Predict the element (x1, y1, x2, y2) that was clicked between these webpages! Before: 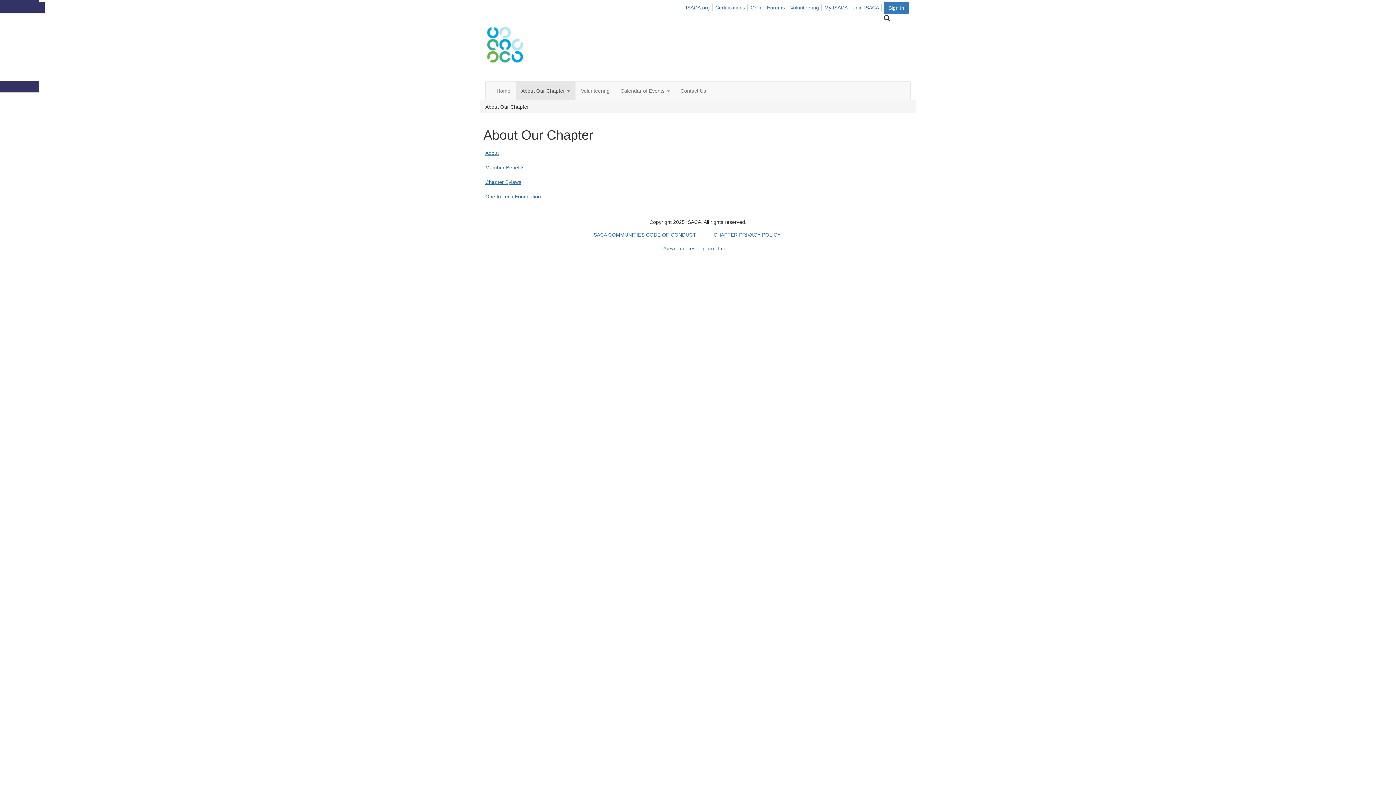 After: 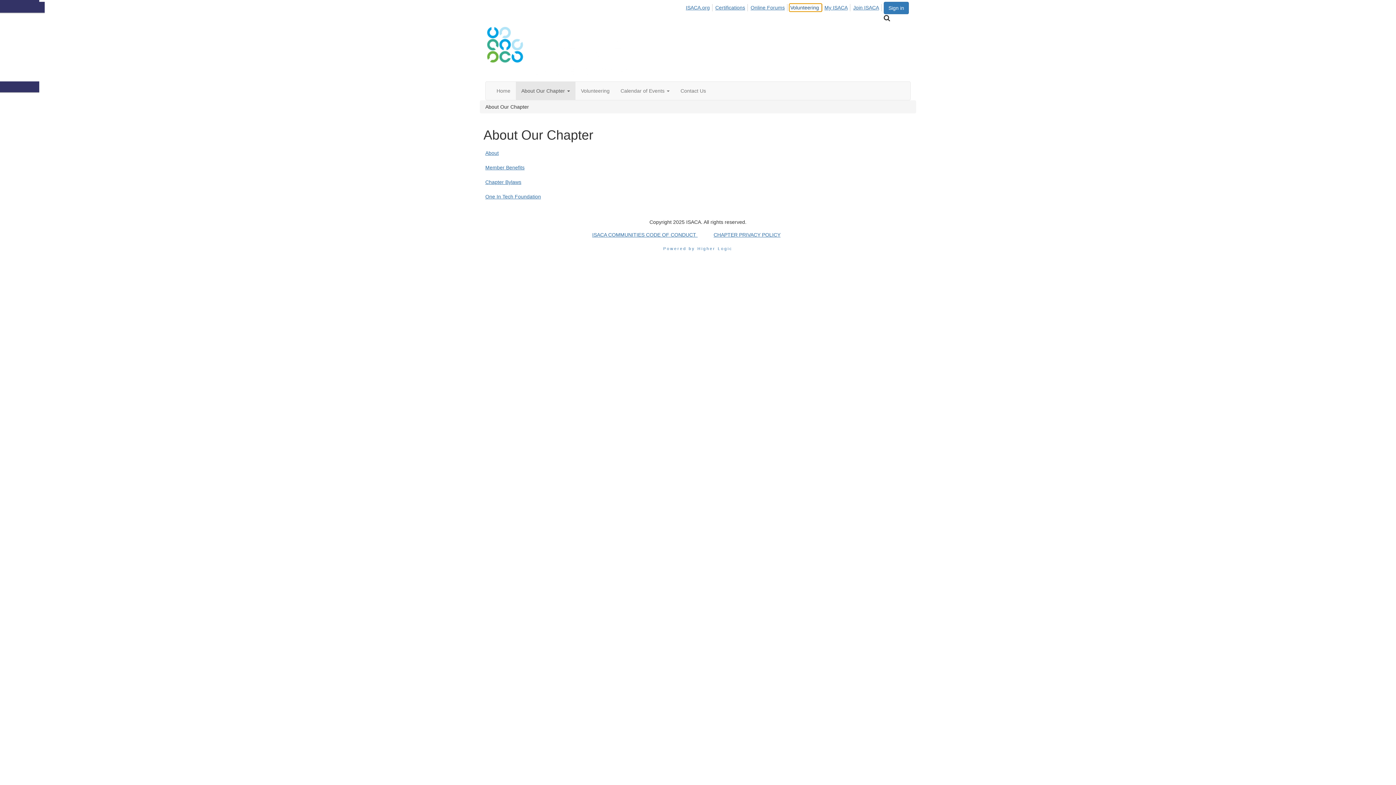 Action: bbox: (789, 4, 821, 11) label: Volunteering